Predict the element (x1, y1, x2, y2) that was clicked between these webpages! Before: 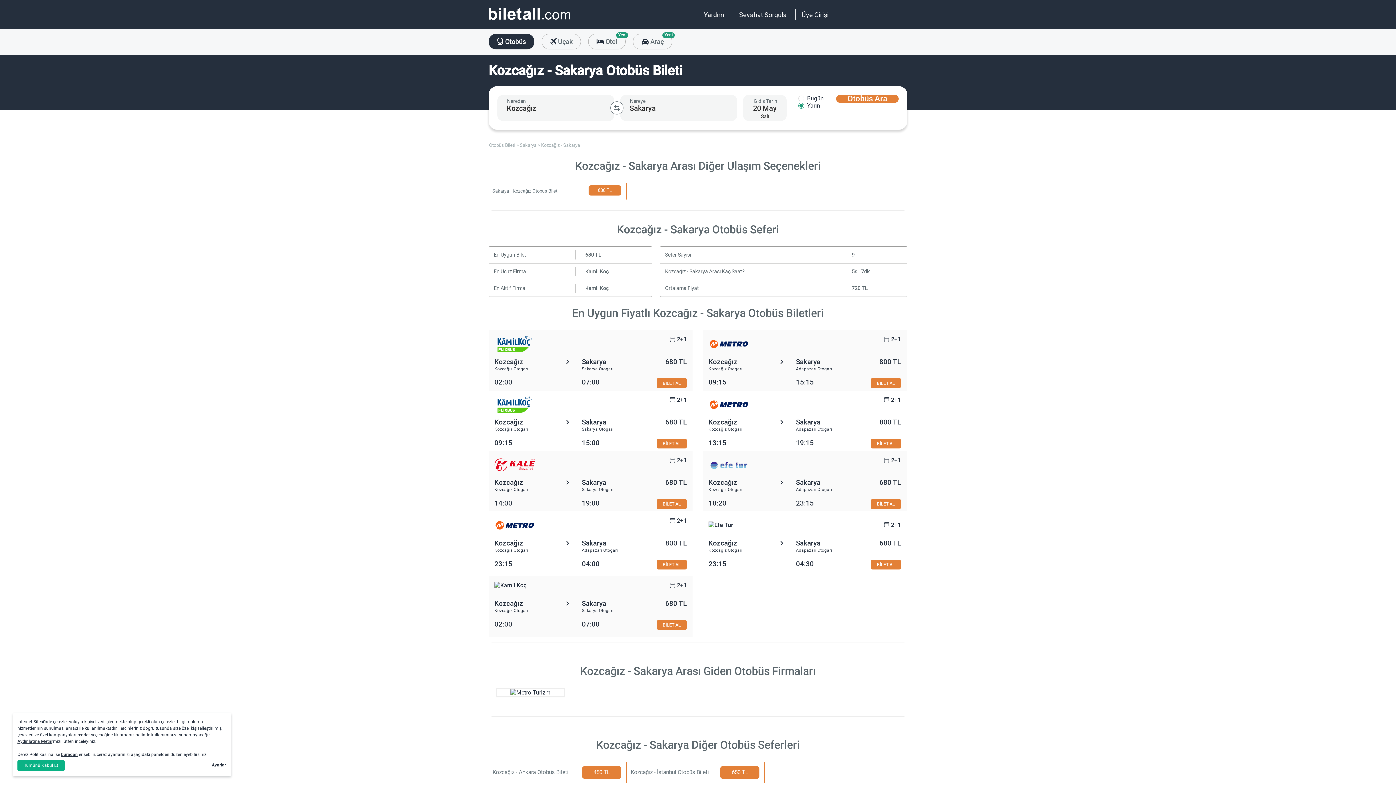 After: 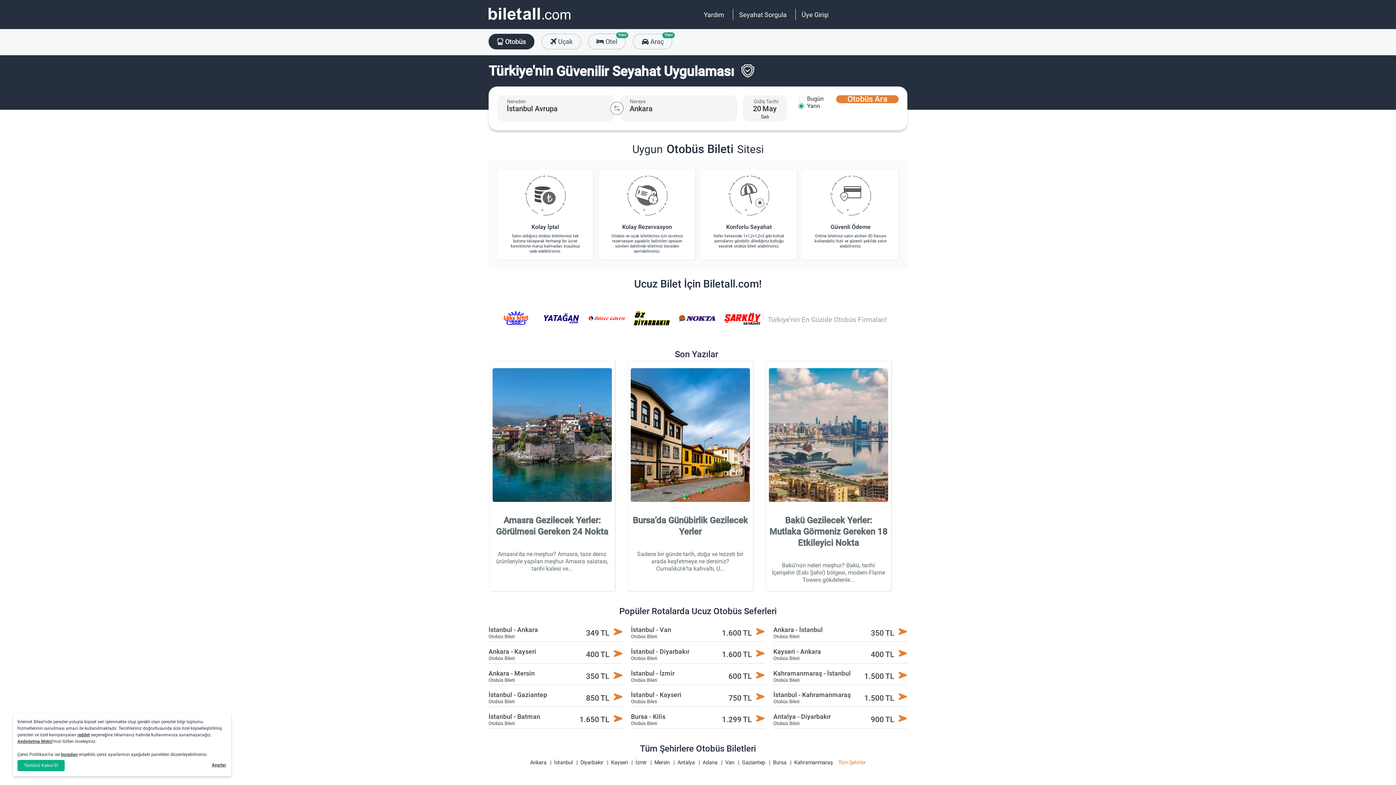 Action: bbox: (488, 33, 534, 49) label:  Otobüs